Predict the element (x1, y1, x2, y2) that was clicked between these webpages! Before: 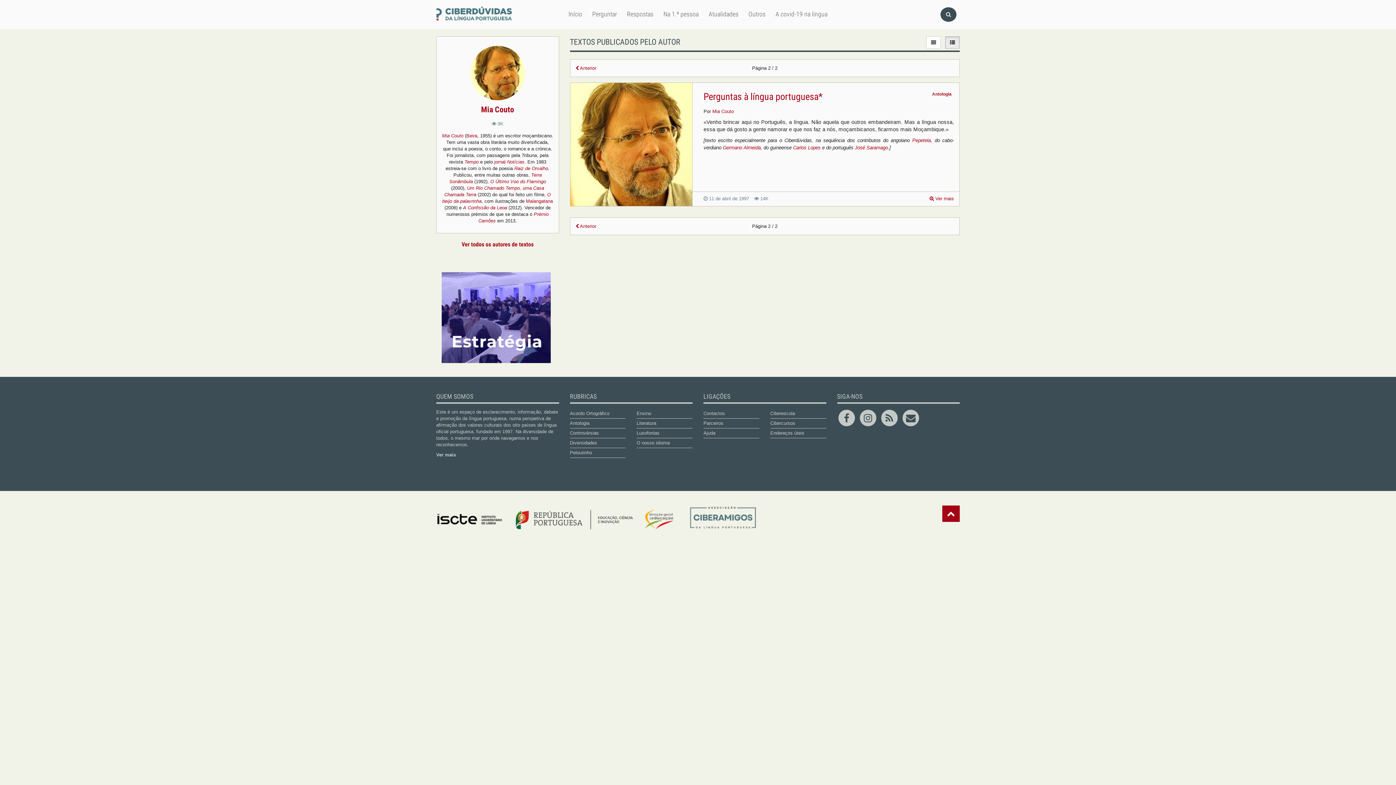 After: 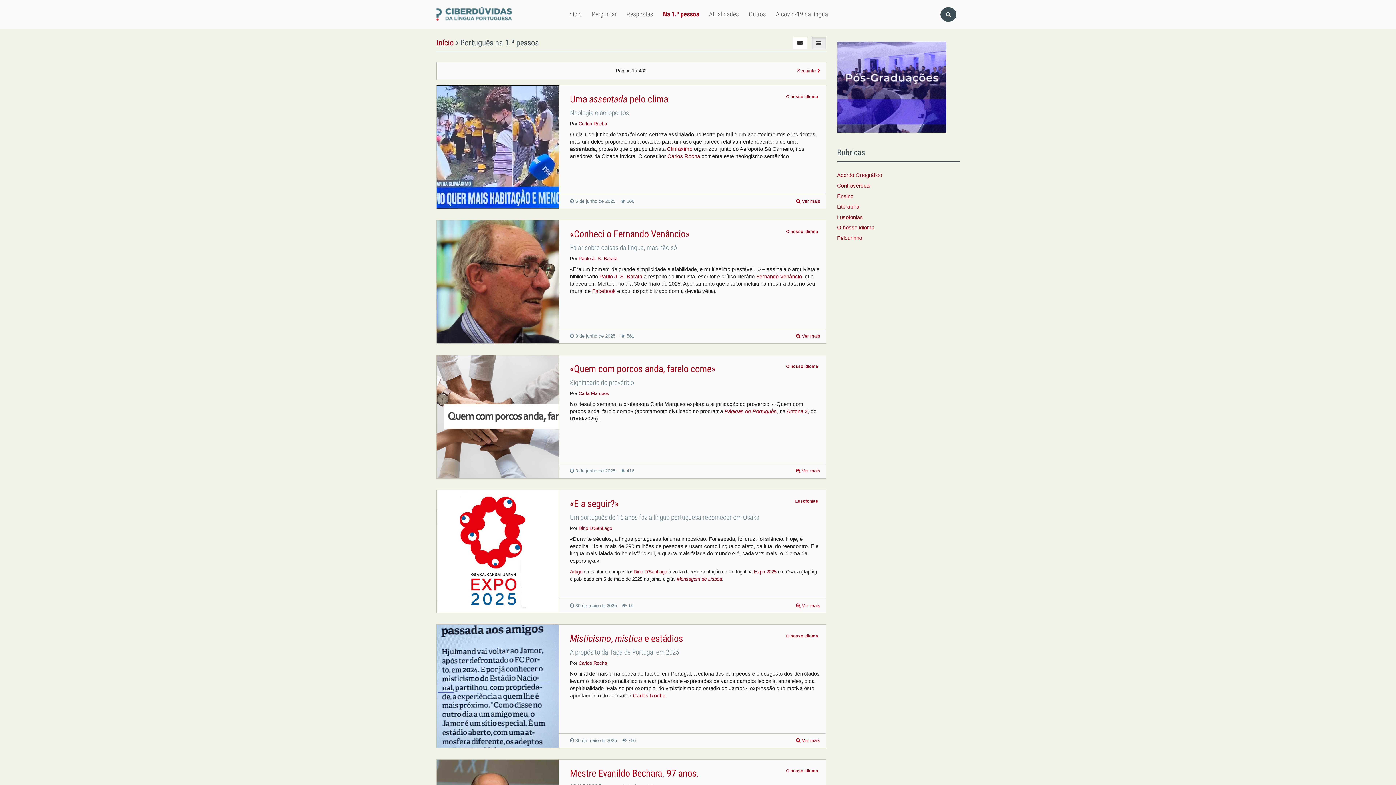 Action: label: Na 1.ª pessoa bbox: (663, 7, 698, 21)